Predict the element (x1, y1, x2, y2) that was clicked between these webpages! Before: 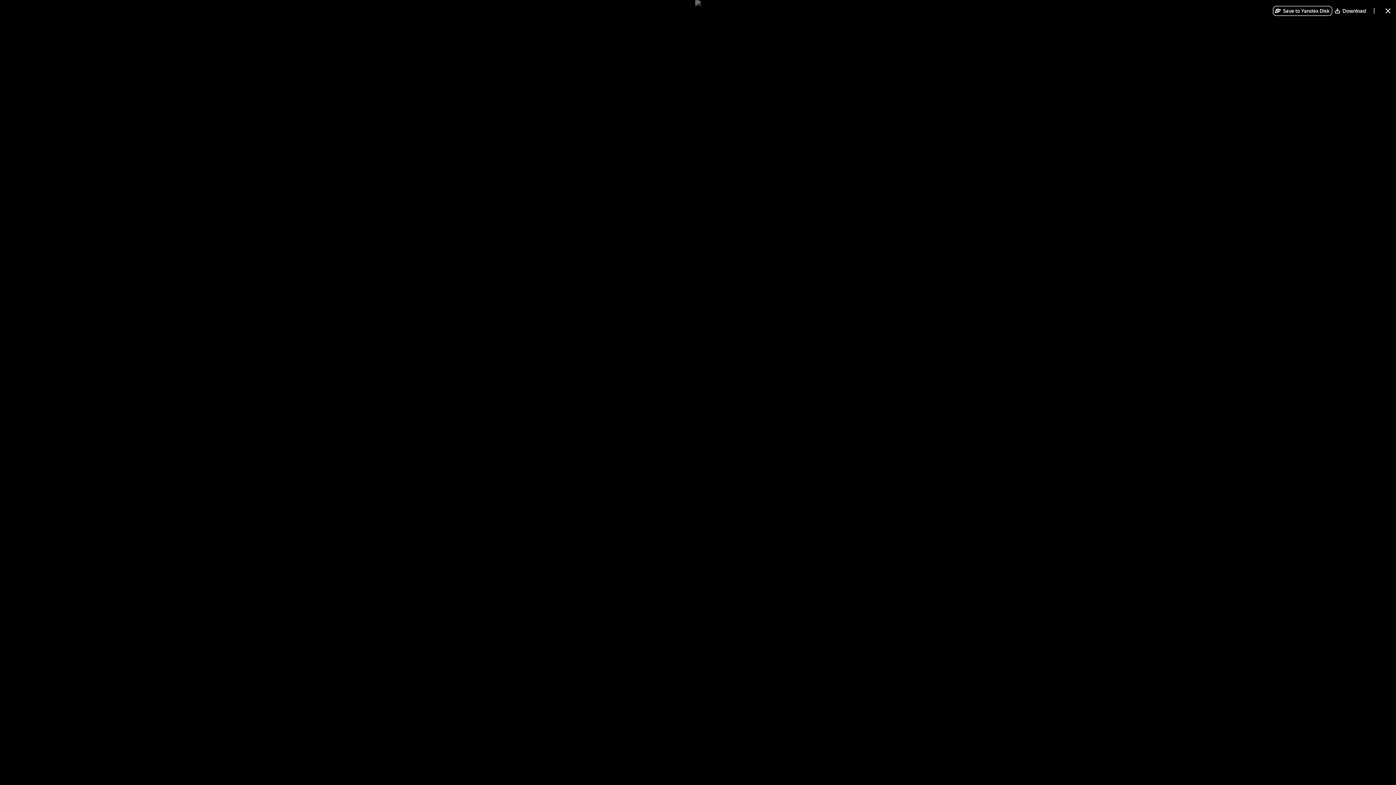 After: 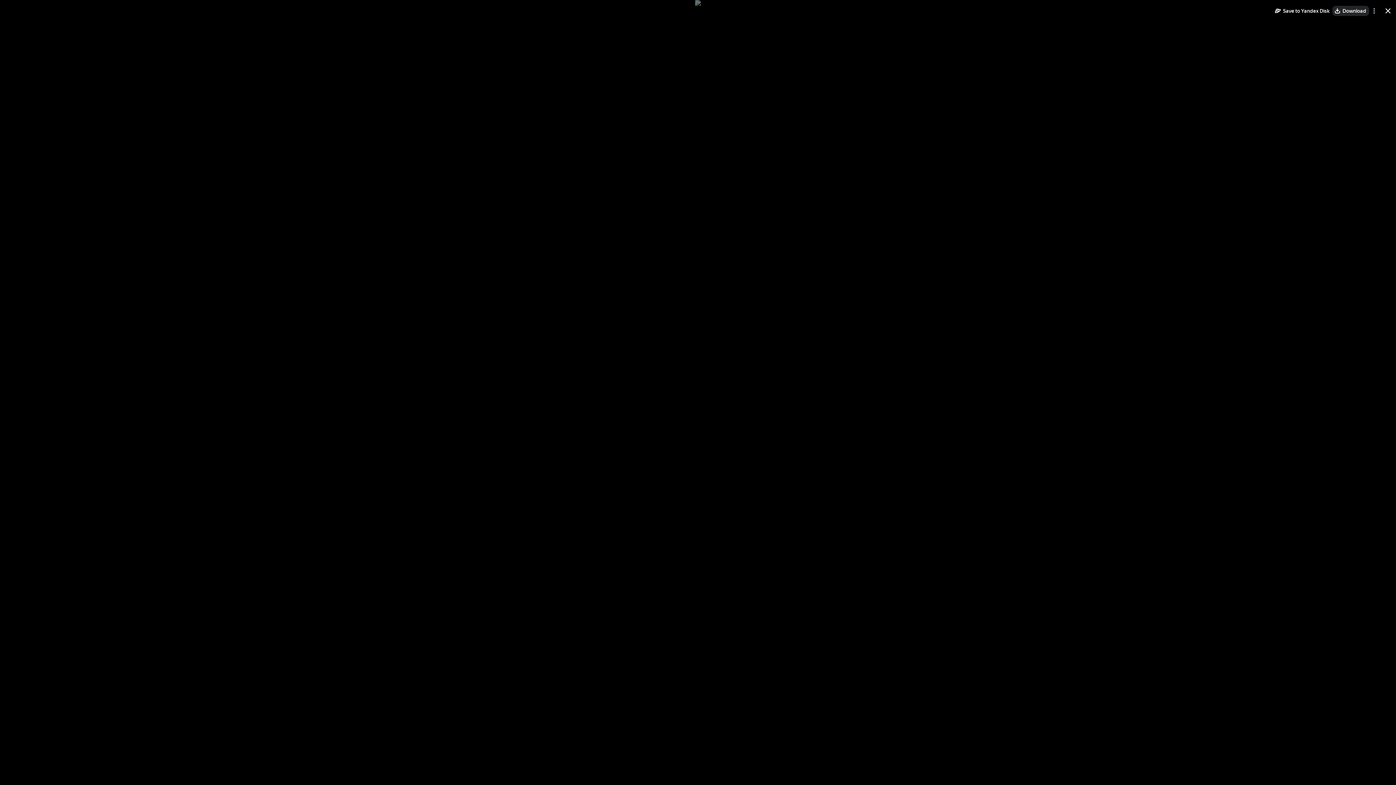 Action: bbox: (1332, 5, 1369, 16) label: Download